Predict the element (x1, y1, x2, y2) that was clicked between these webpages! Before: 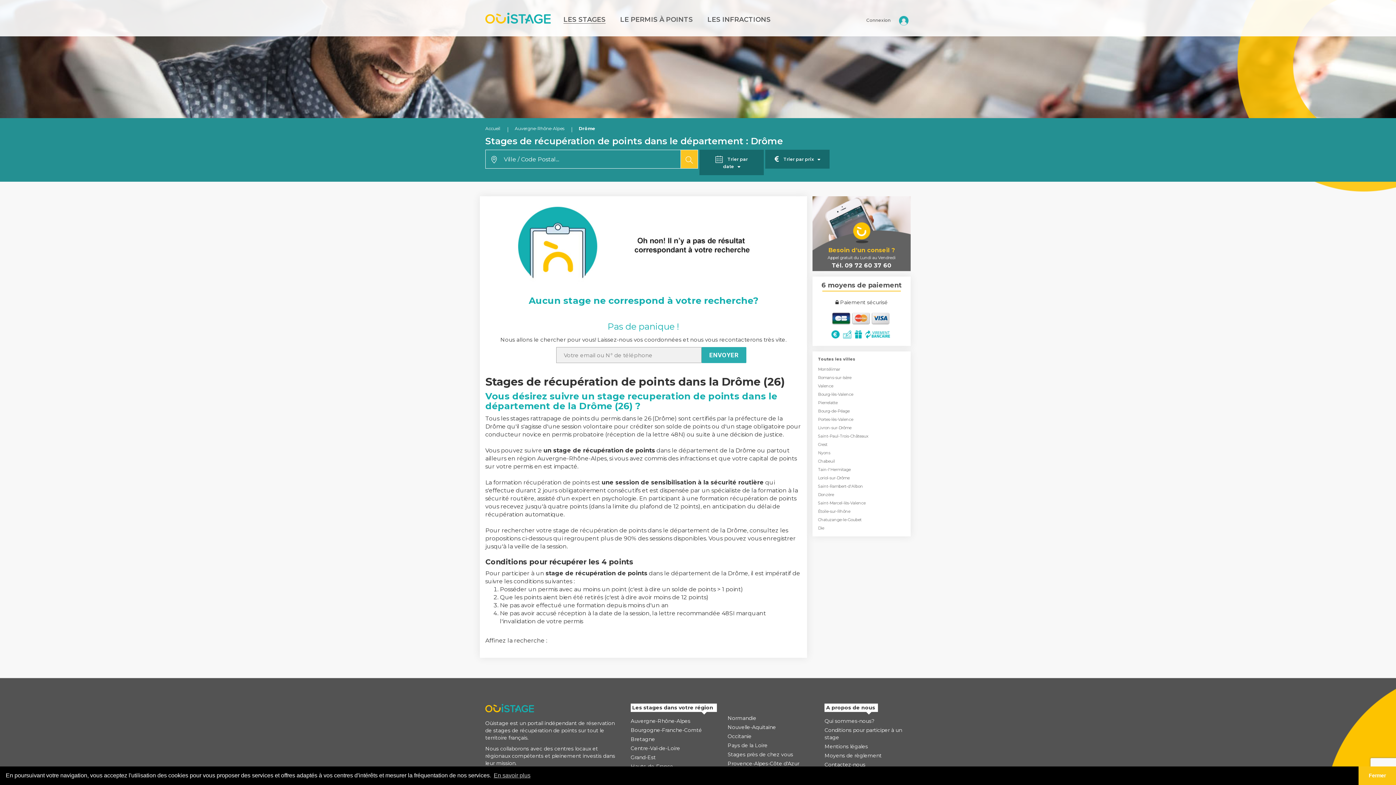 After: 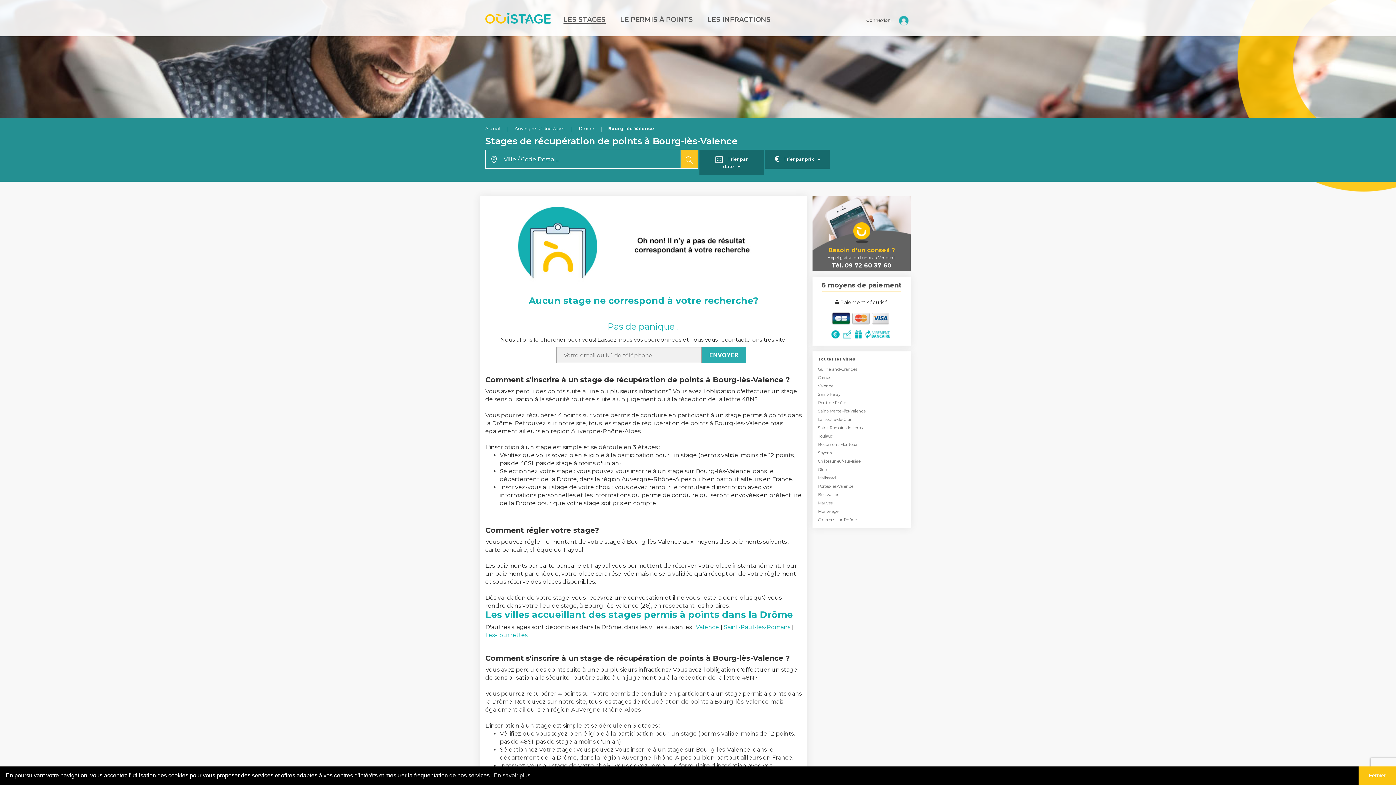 Action: label: Bourg-lès-Valence bbox: (818, 392, 905, 397)